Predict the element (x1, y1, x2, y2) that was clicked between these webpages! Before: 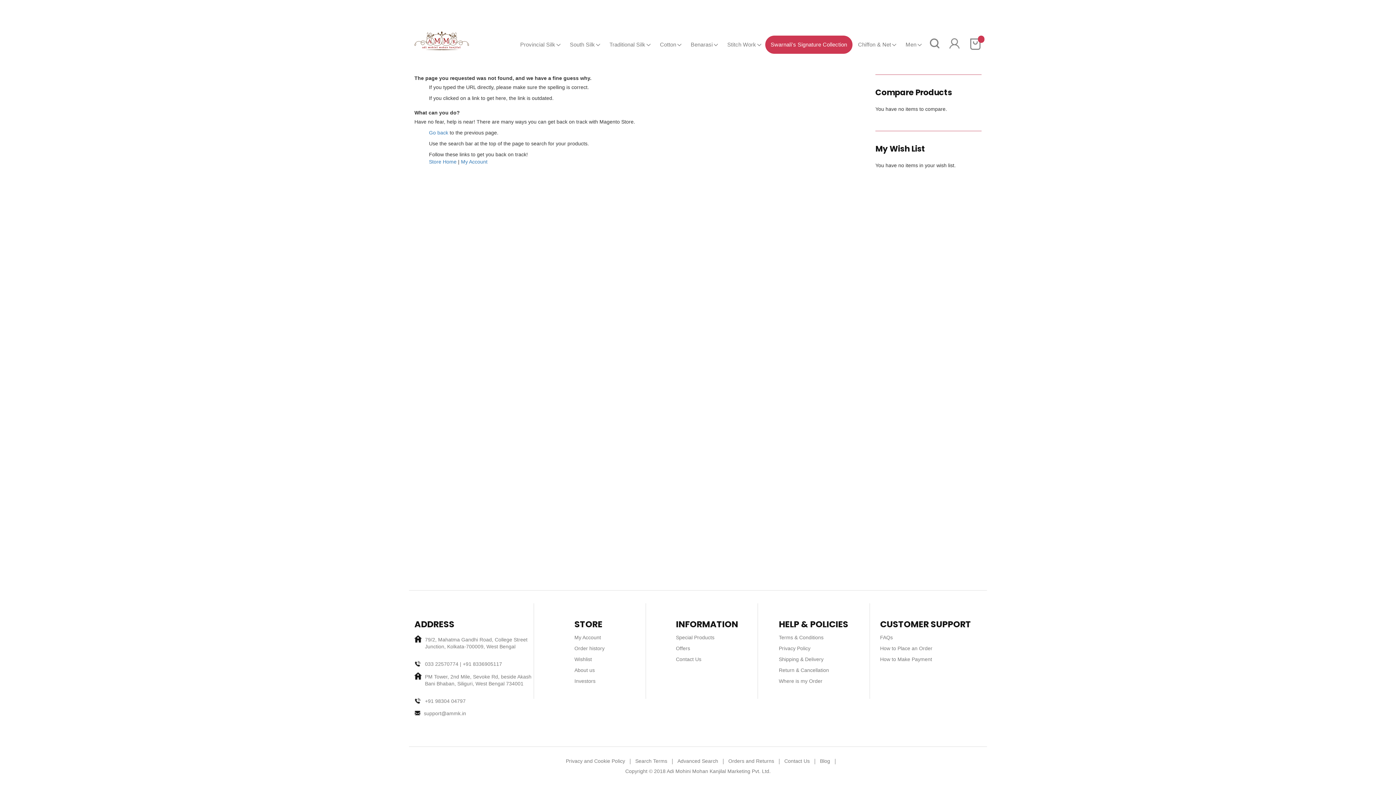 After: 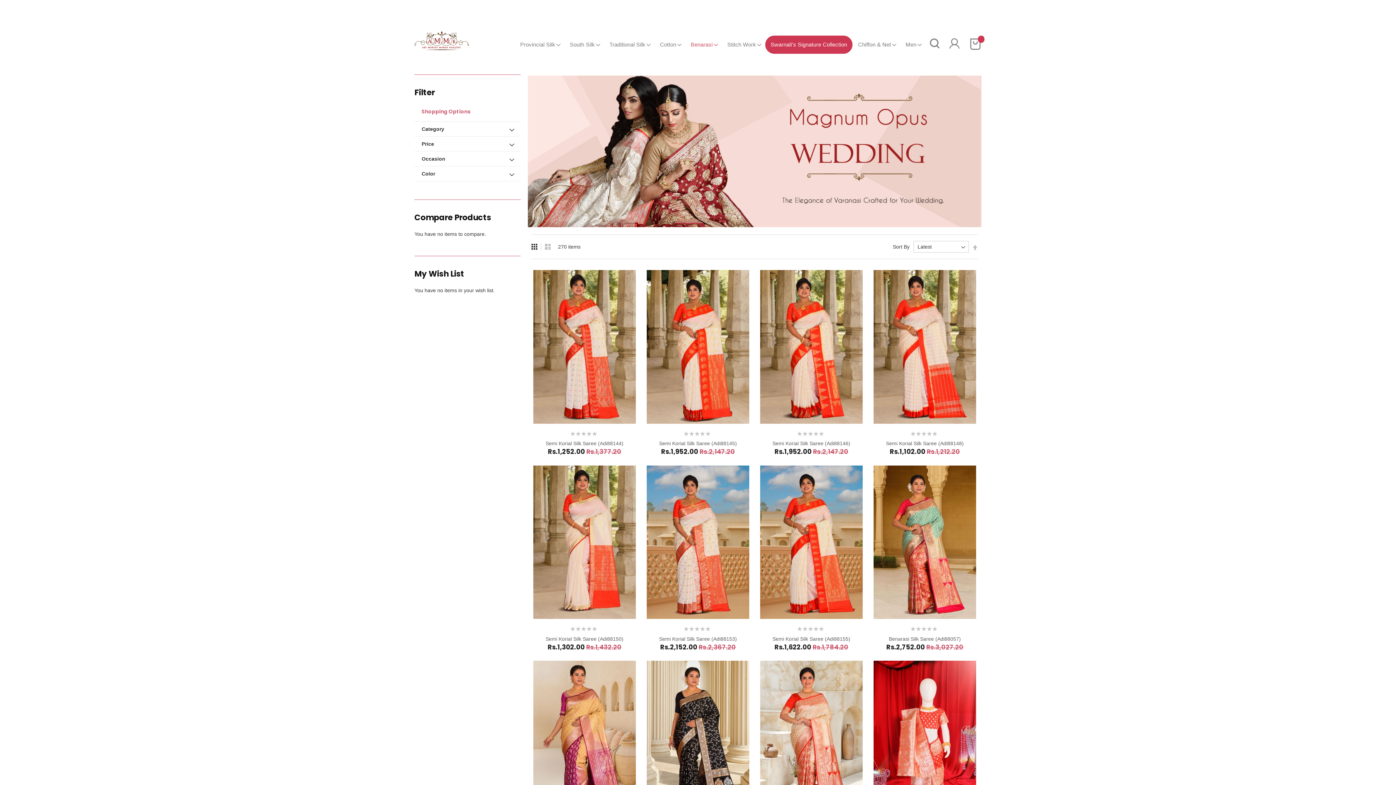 Action: bbox: (681, 30, 714, 58) label: Benarasi